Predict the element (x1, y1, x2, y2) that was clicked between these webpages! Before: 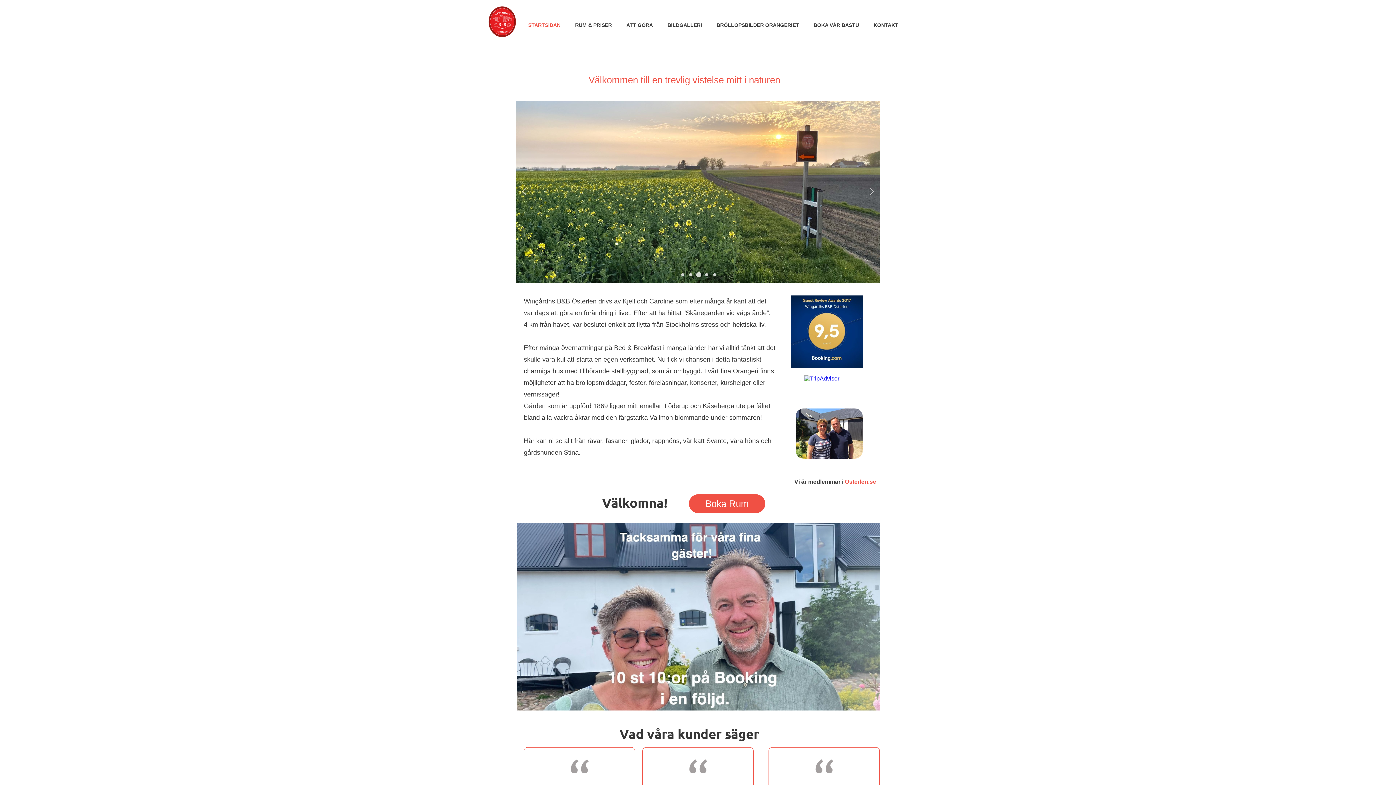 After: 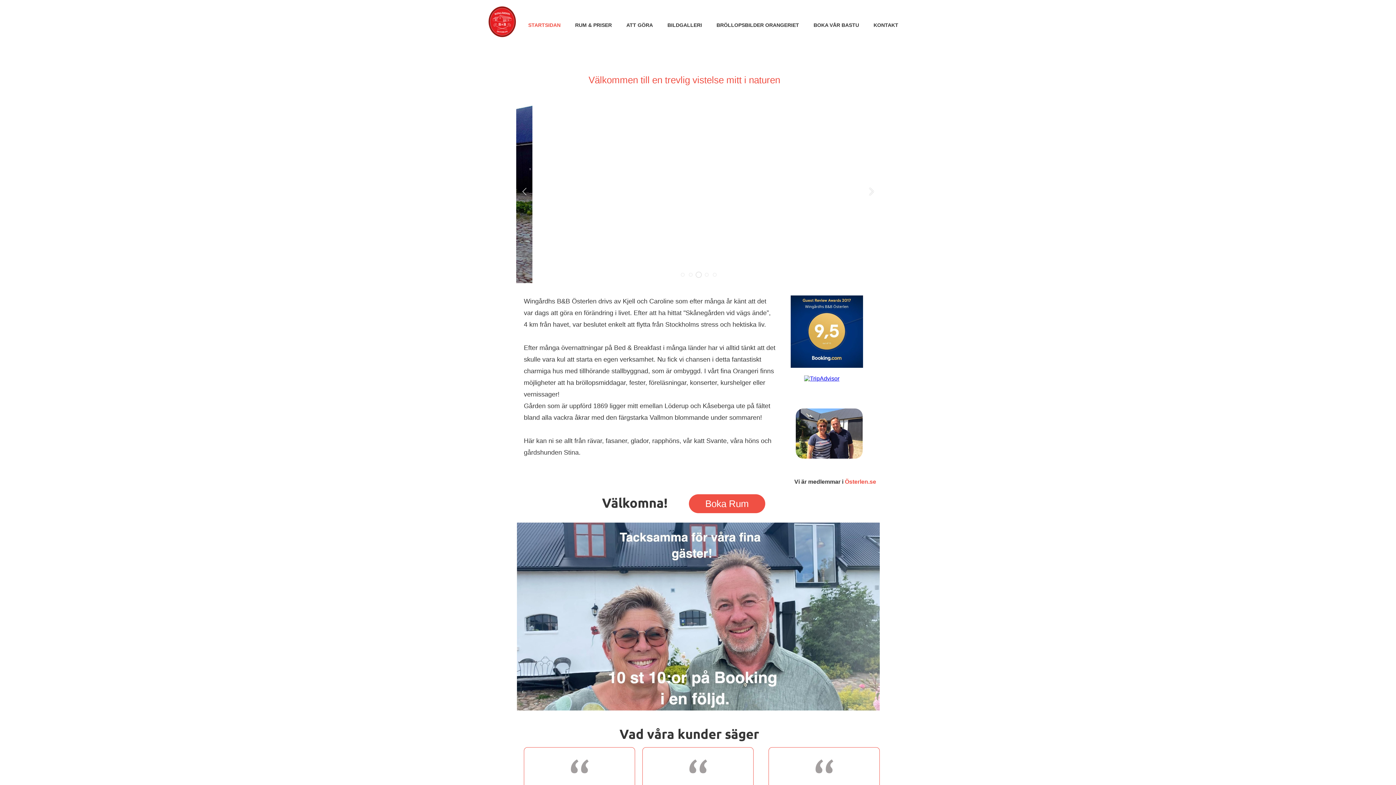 Action: bbox: (804, 375, 839, 381)